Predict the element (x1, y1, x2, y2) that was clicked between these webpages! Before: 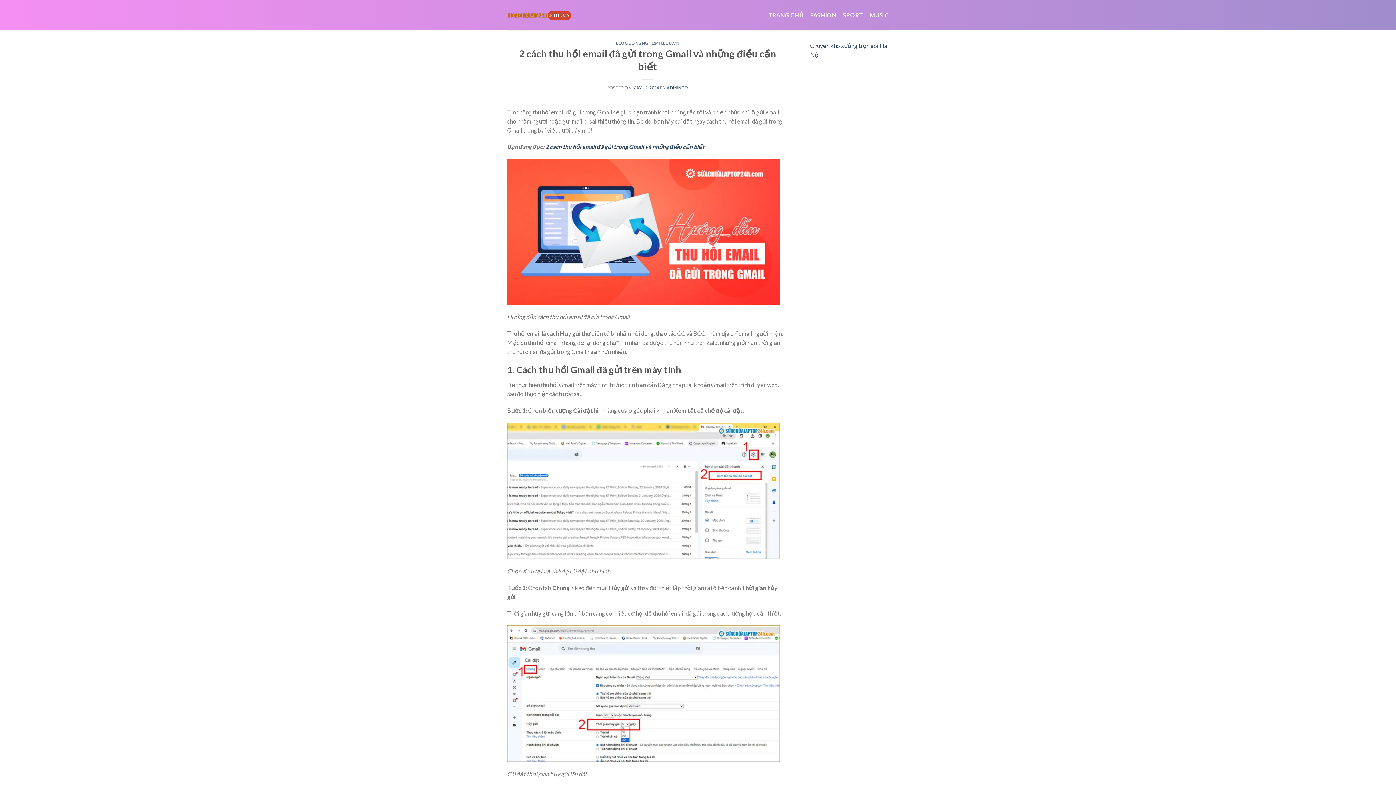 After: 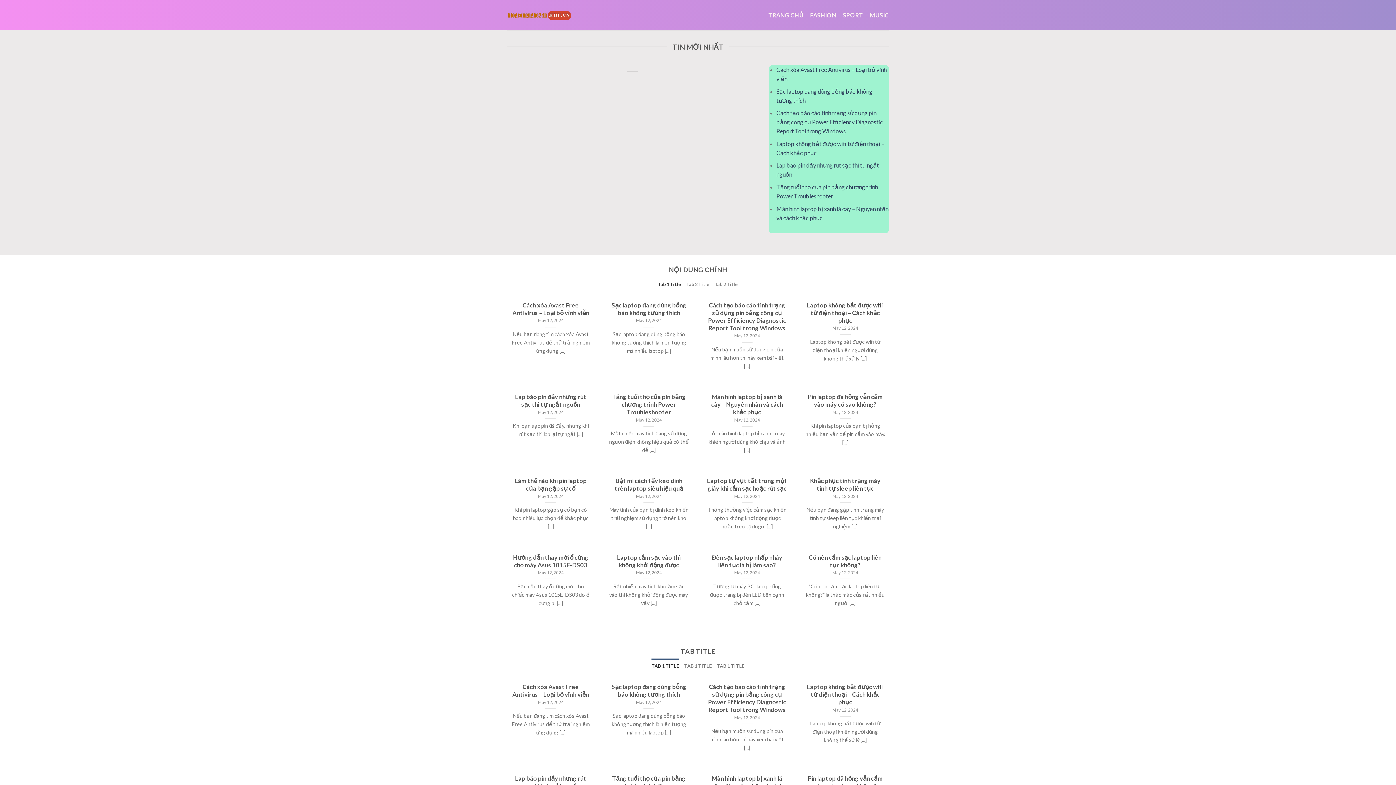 Action: label: TRANG CHỦ bbox: (768, 6, 803, 23)